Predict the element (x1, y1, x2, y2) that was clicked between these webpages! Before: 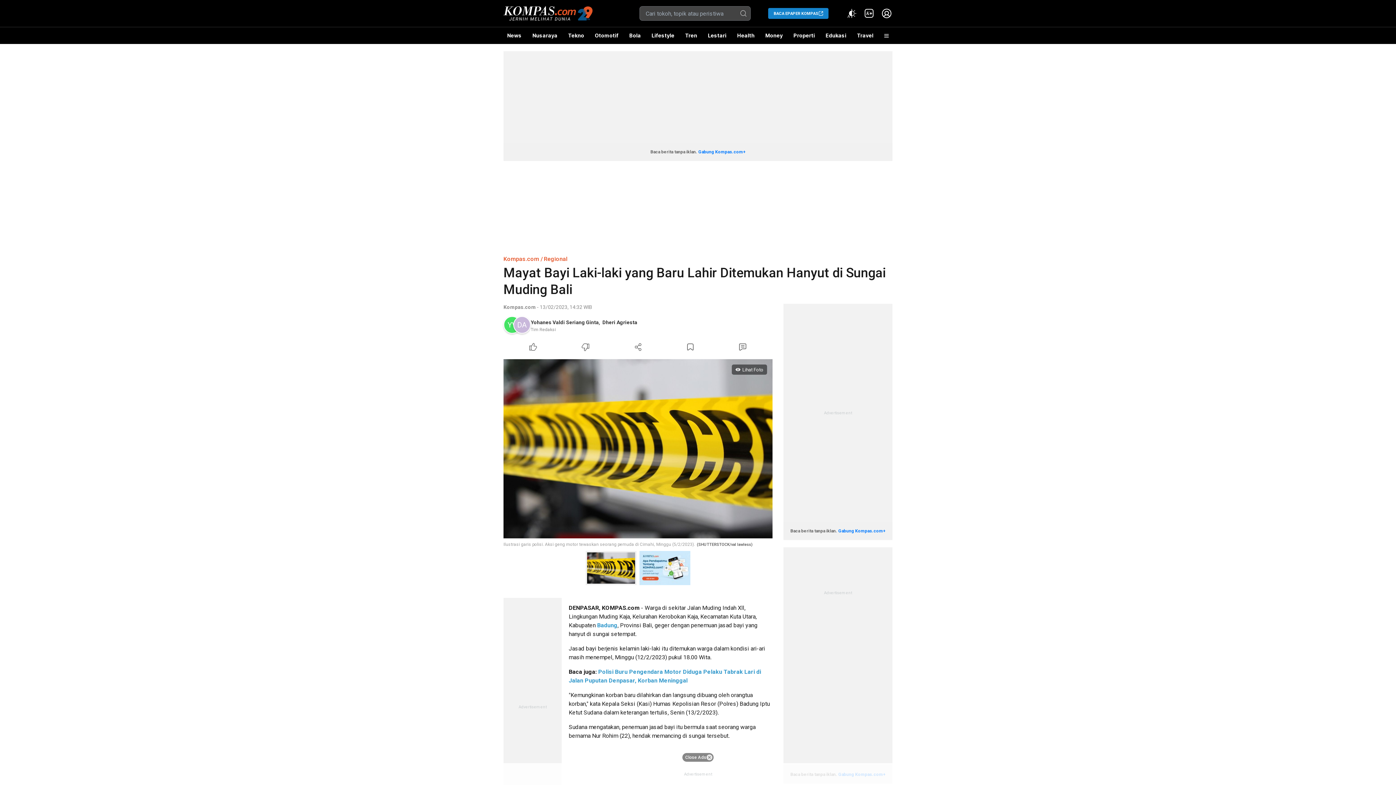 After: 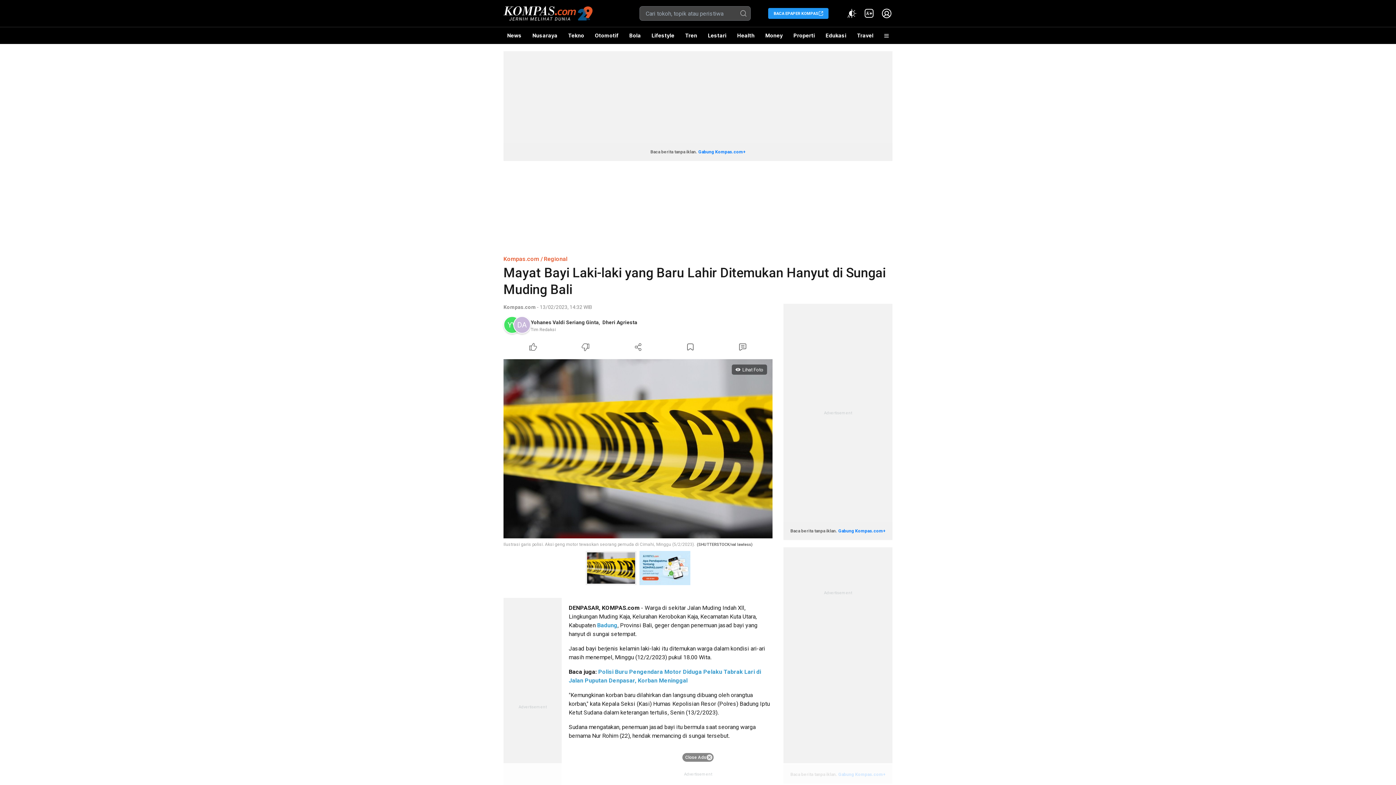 Action: bbox: (768, 8, 828, 18) label: BACA EPAPER KOMPAS